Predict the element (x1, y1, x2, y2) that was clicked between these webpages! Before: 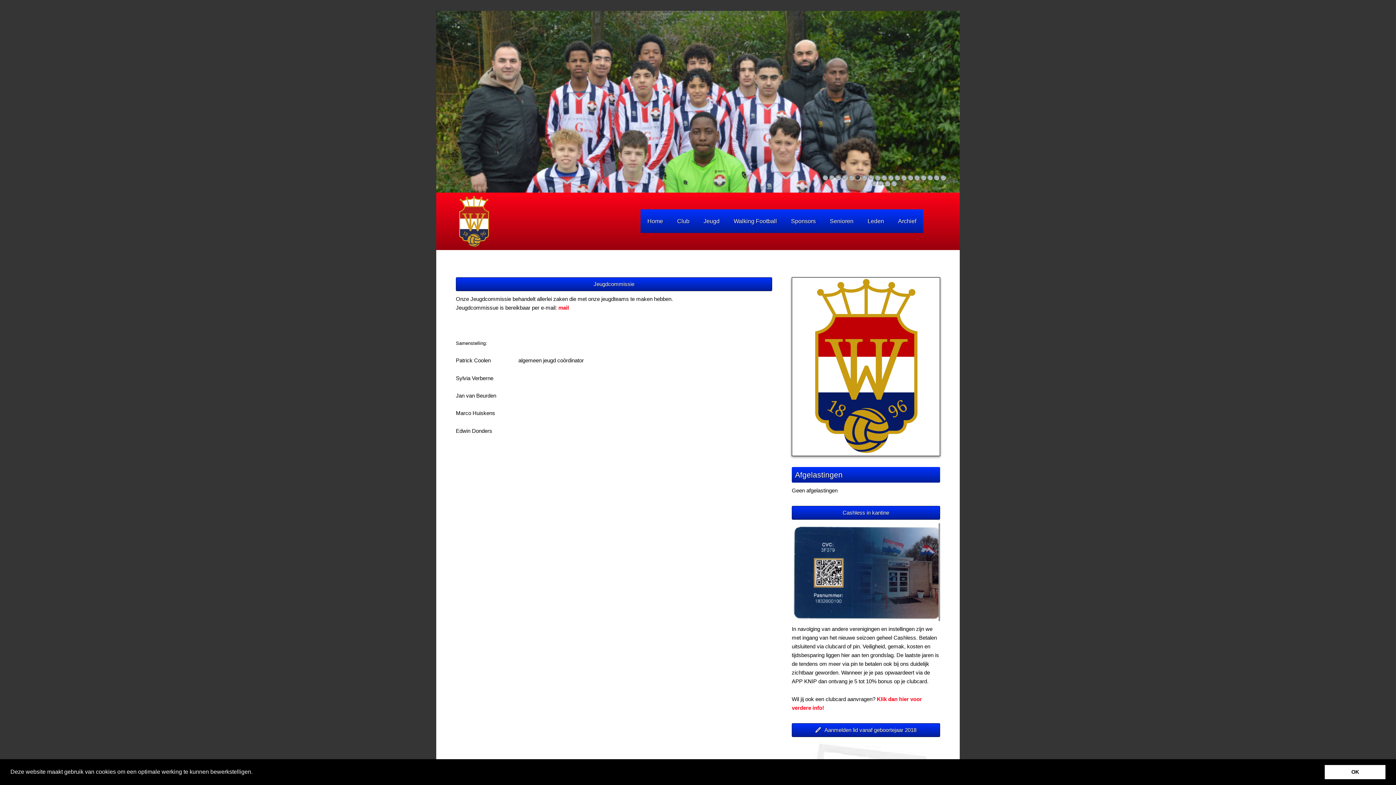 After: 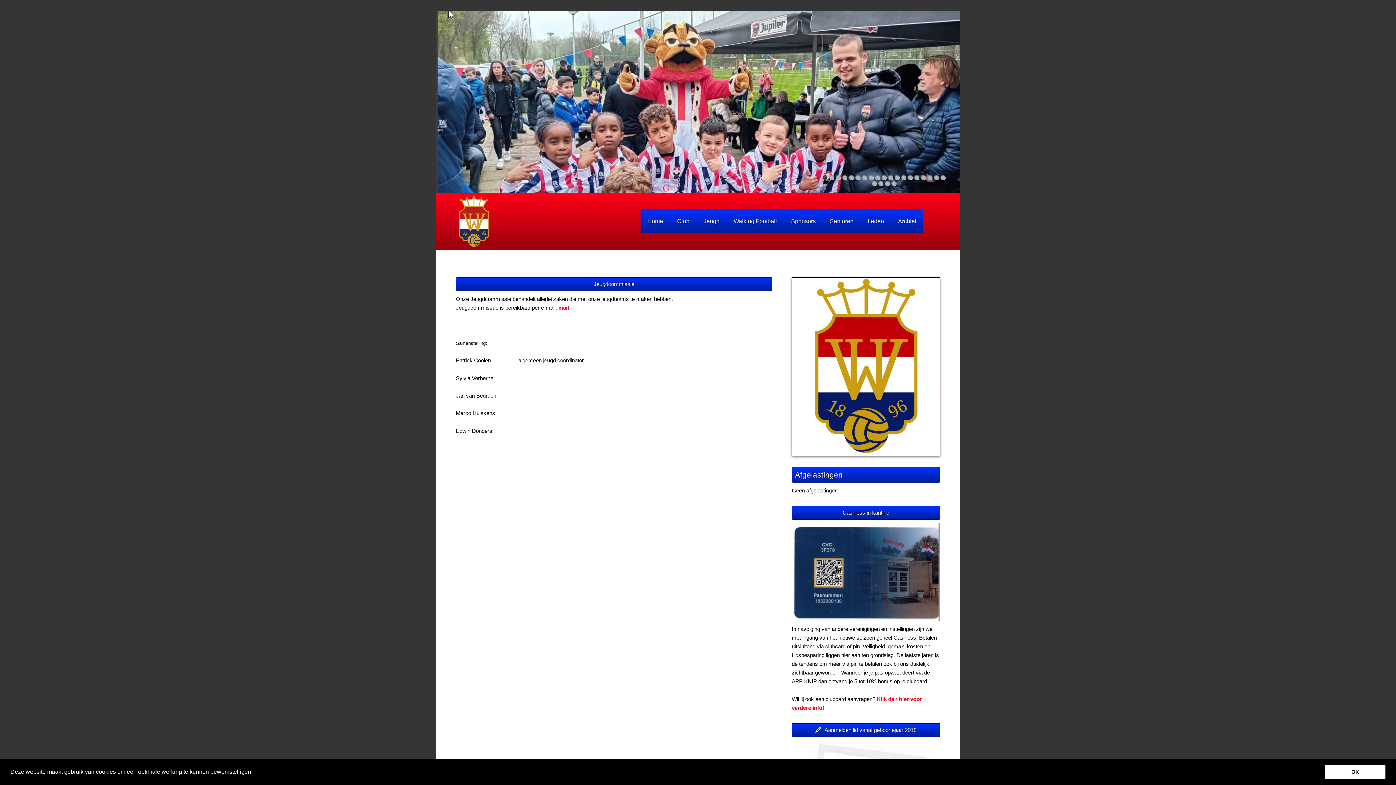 Action: label: 1 bbox: (822, 175, 828, 180)